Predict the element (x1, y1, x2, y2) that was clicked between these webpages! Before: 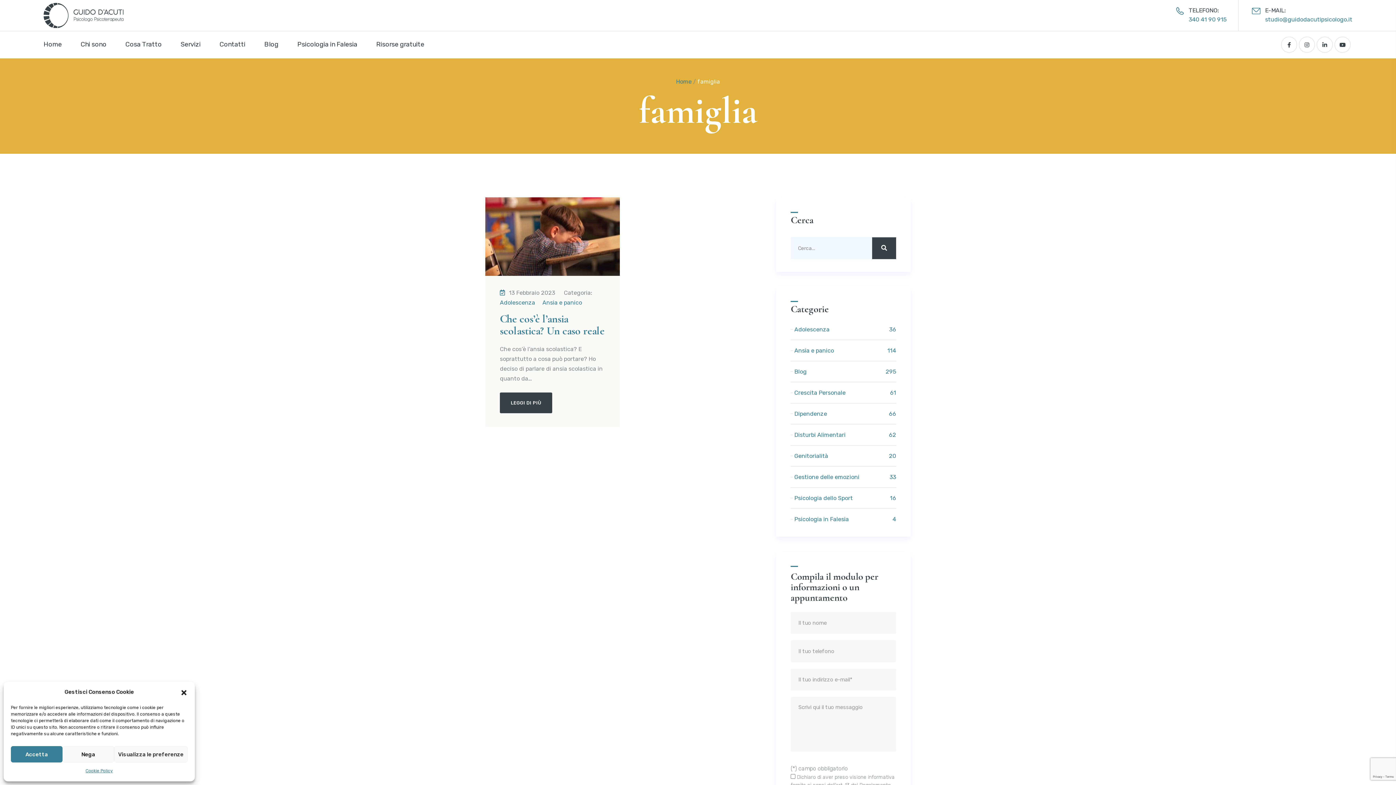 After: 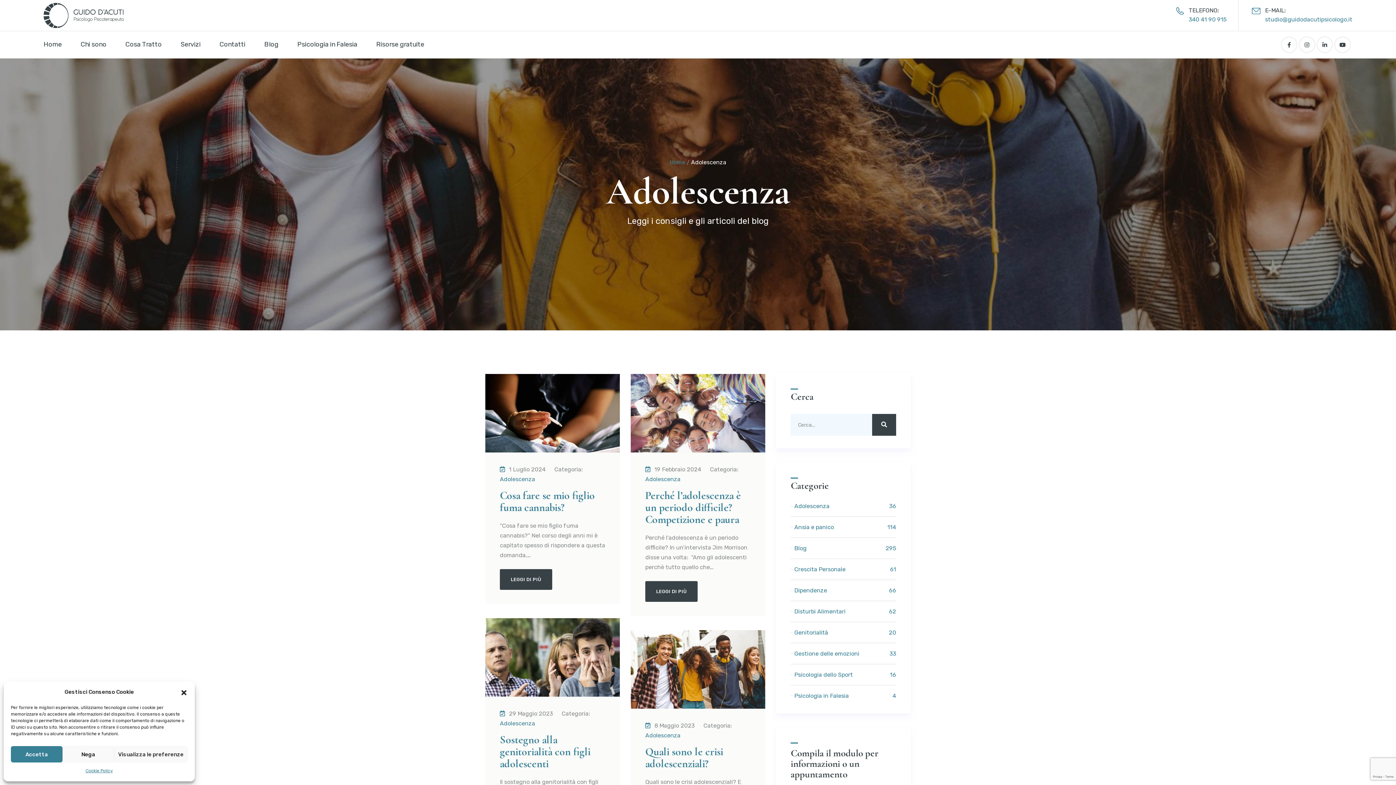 Action: bbox: (500, 297, 535, 307) label: Adolescenza